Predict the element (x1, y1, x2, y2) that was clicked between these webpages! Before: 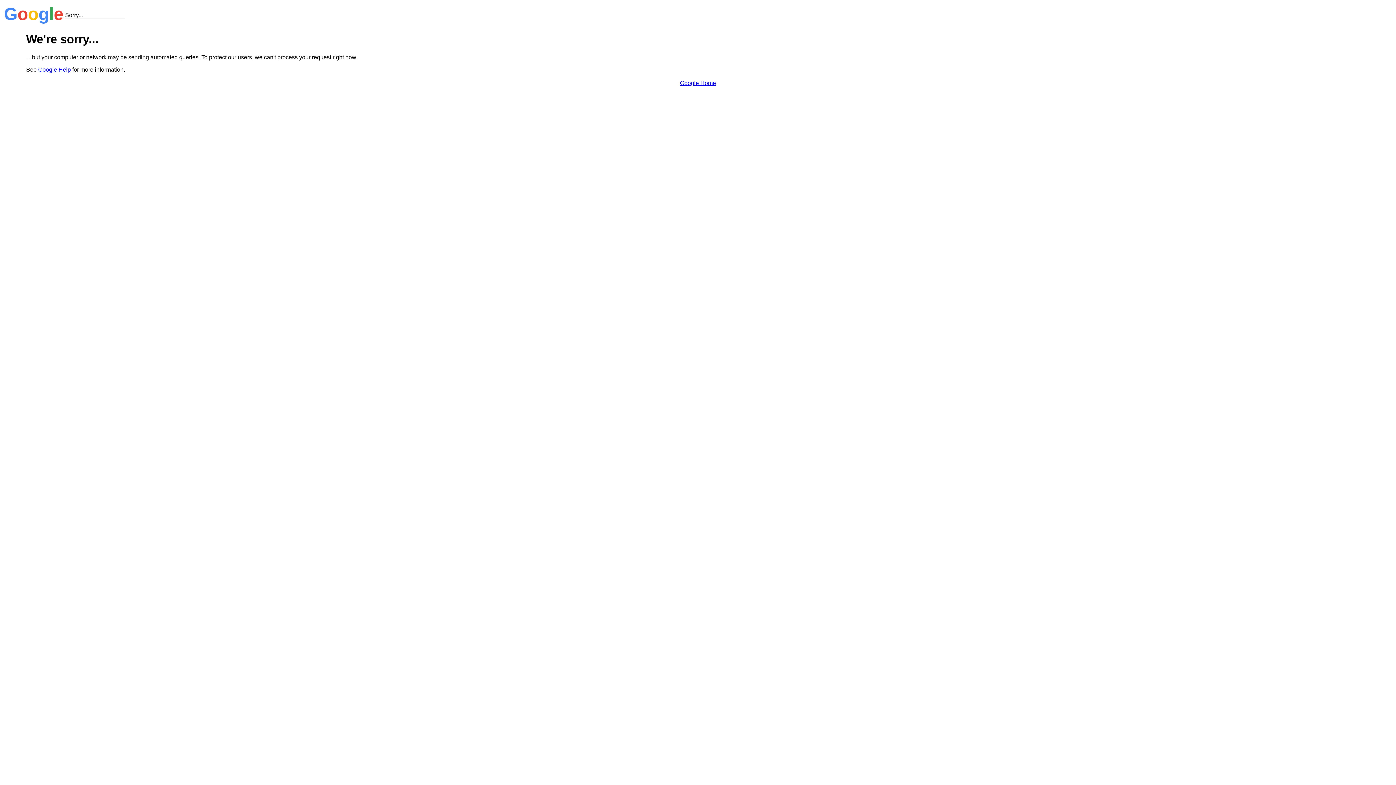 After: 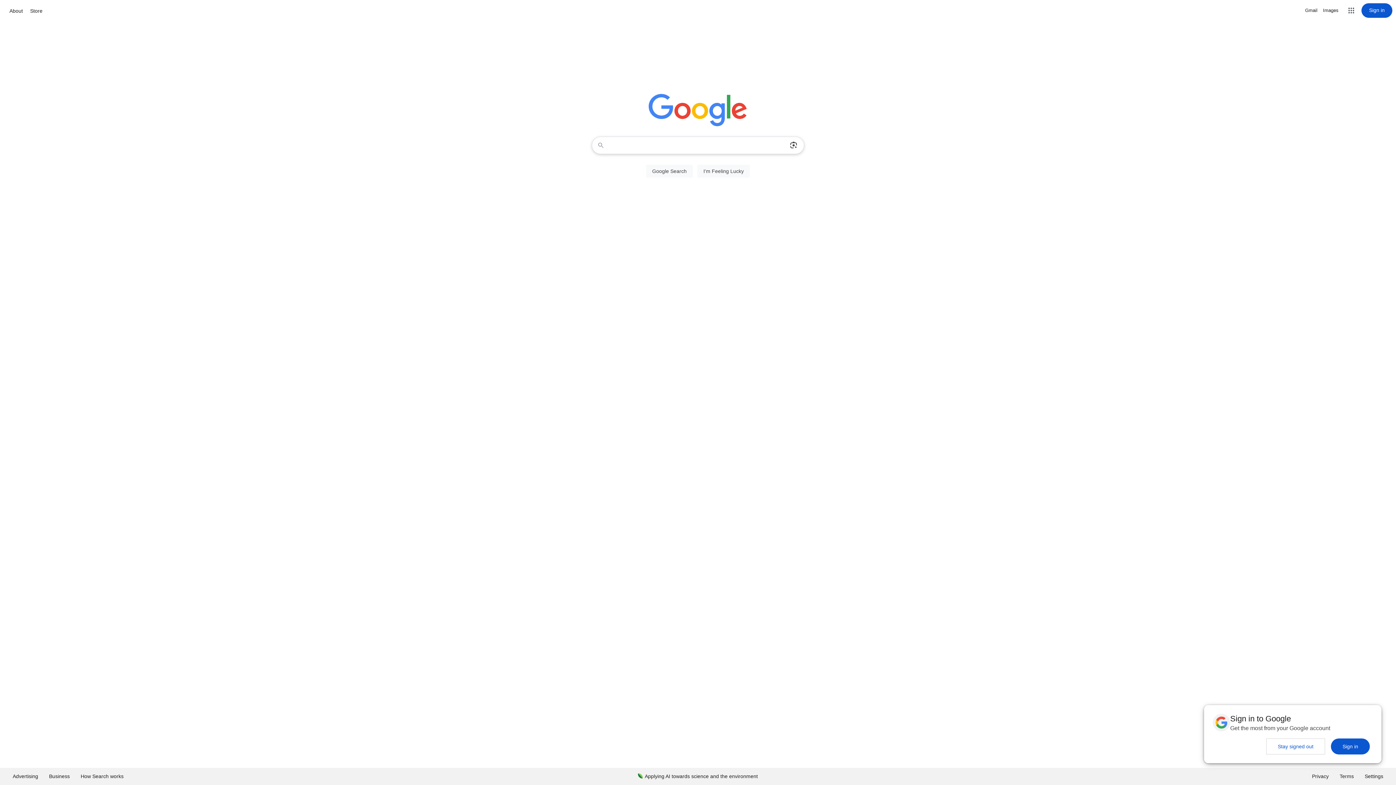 Action: bbox: (680, 79, 716, 86) label: Google Home